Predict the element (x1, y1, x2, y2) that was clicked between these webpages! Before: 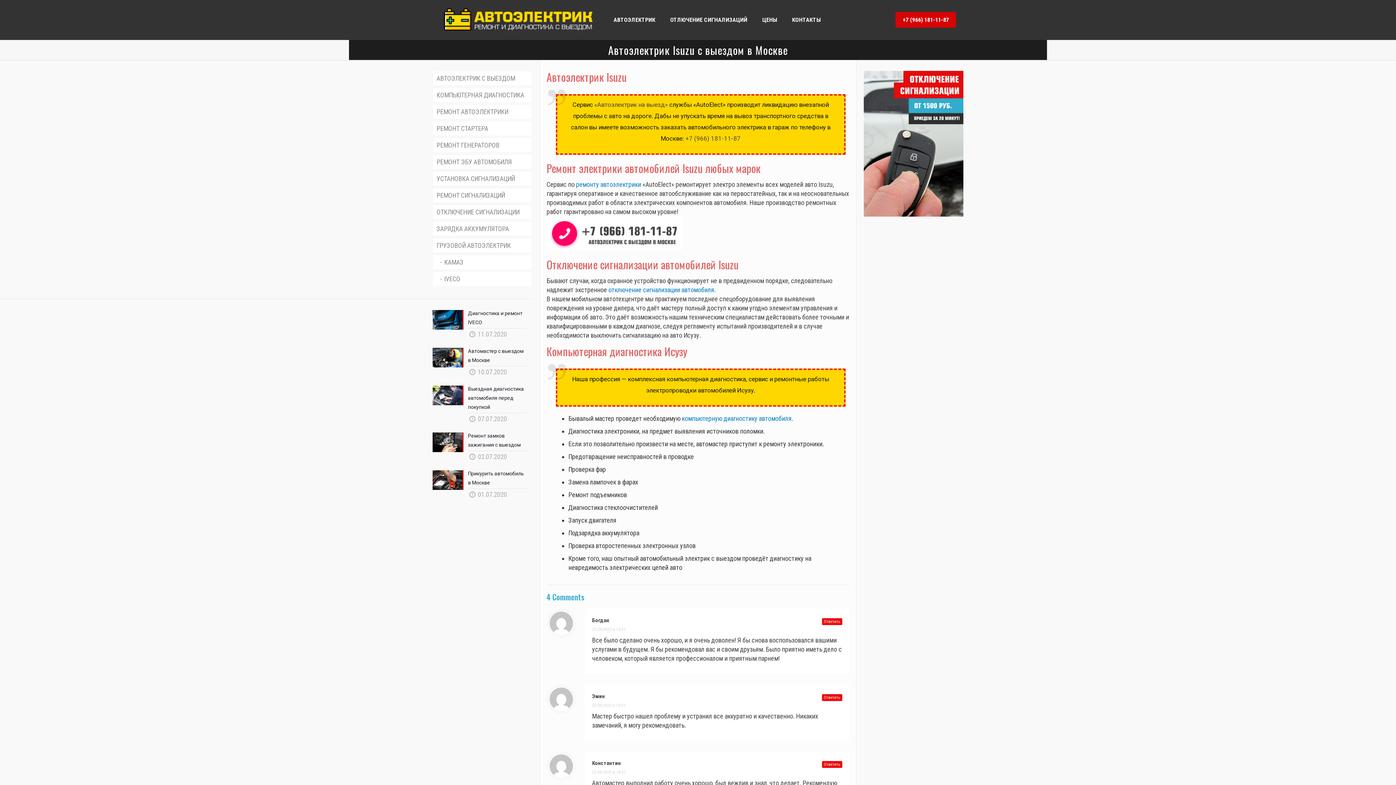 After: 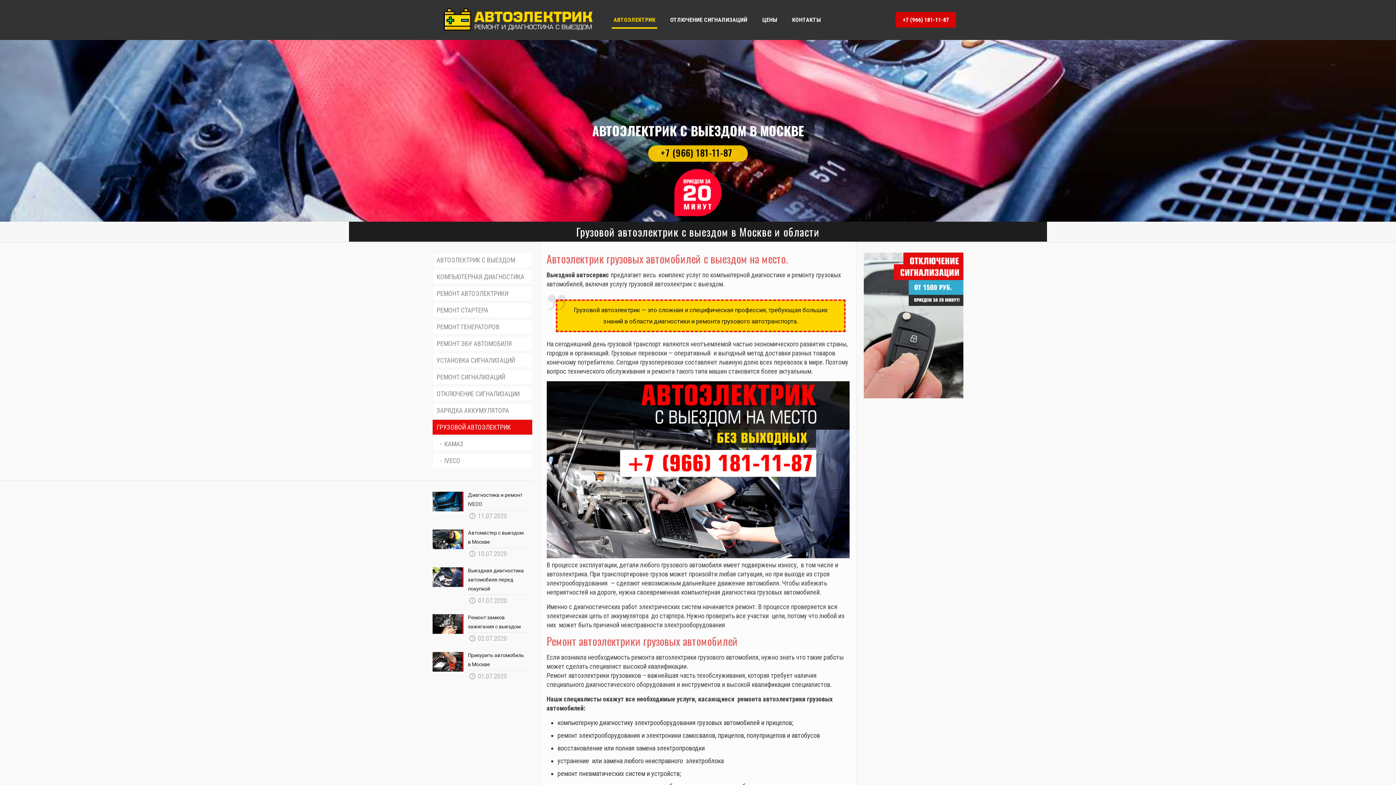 Action: bbox: (432, 238, 532, 253) label: ГРУЗОВОЙ АВТОЭЛЕКТРИК